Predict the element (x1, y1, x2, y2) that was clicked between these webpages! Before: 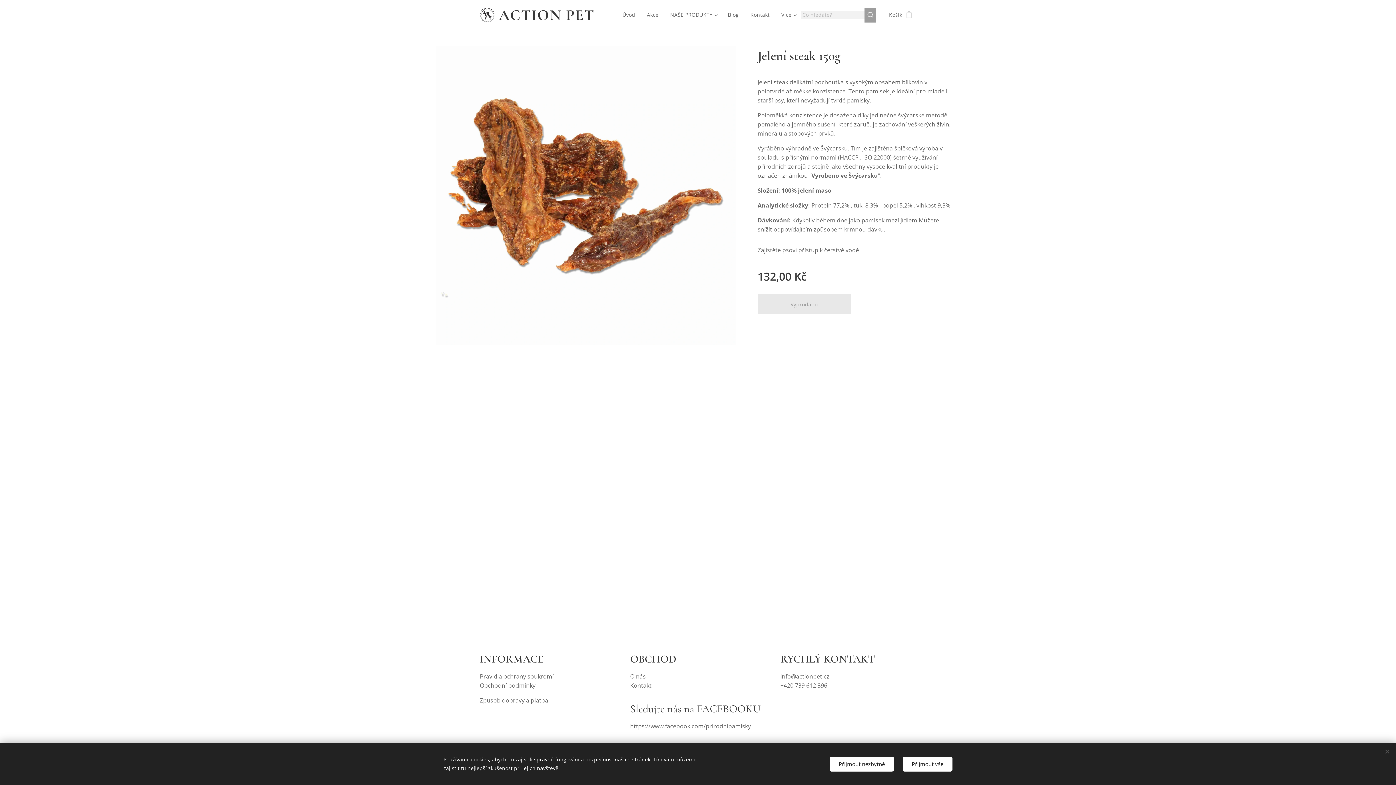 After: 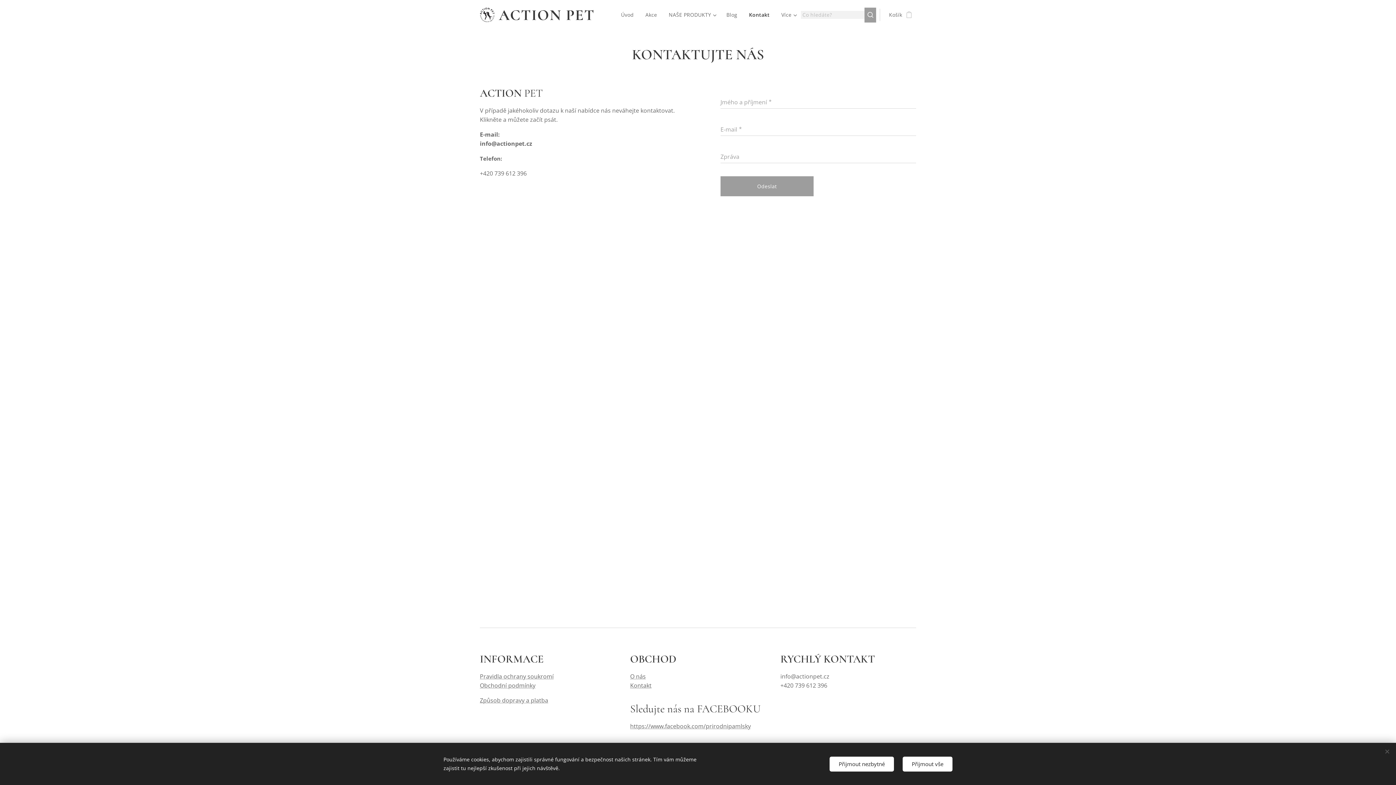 Action: label: Kontakt bbox: (630, 681, 651, 689)